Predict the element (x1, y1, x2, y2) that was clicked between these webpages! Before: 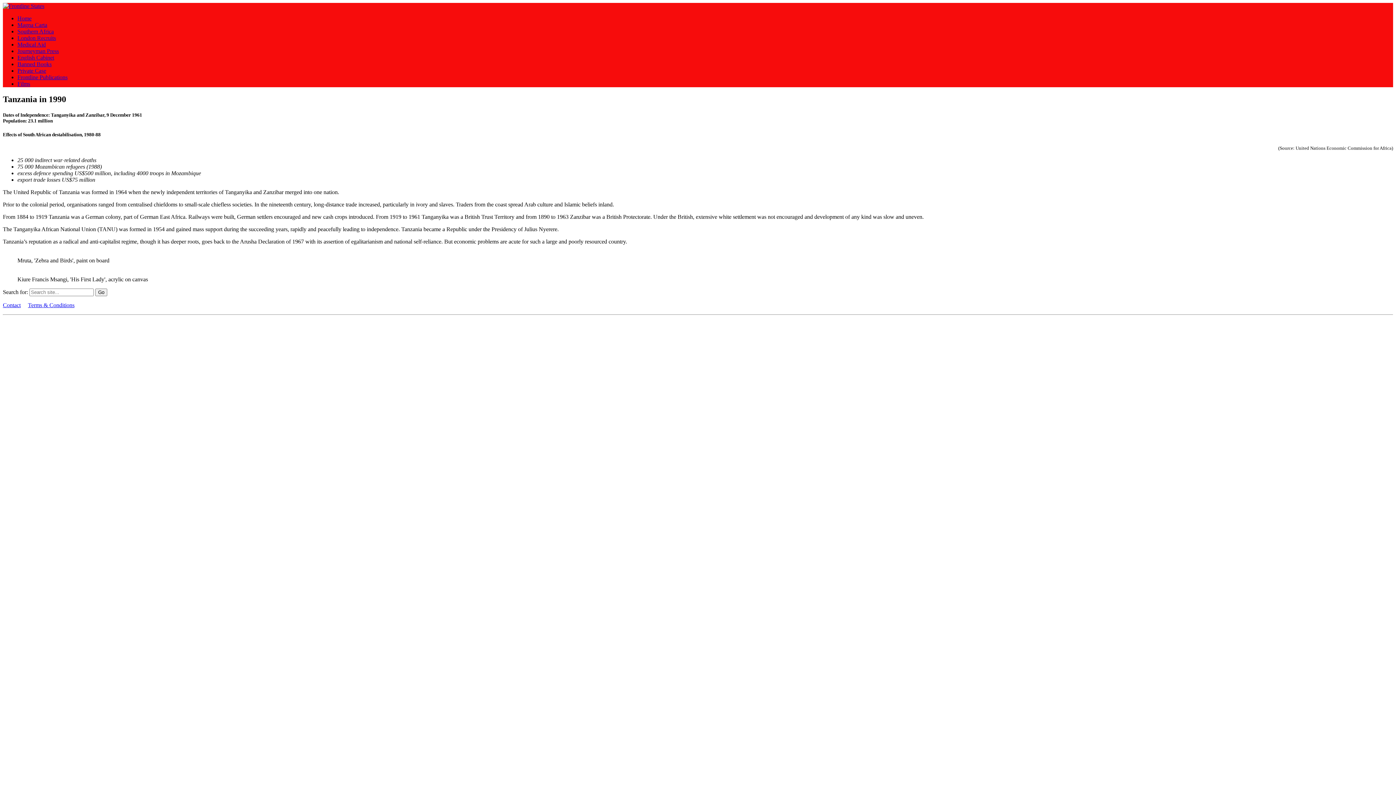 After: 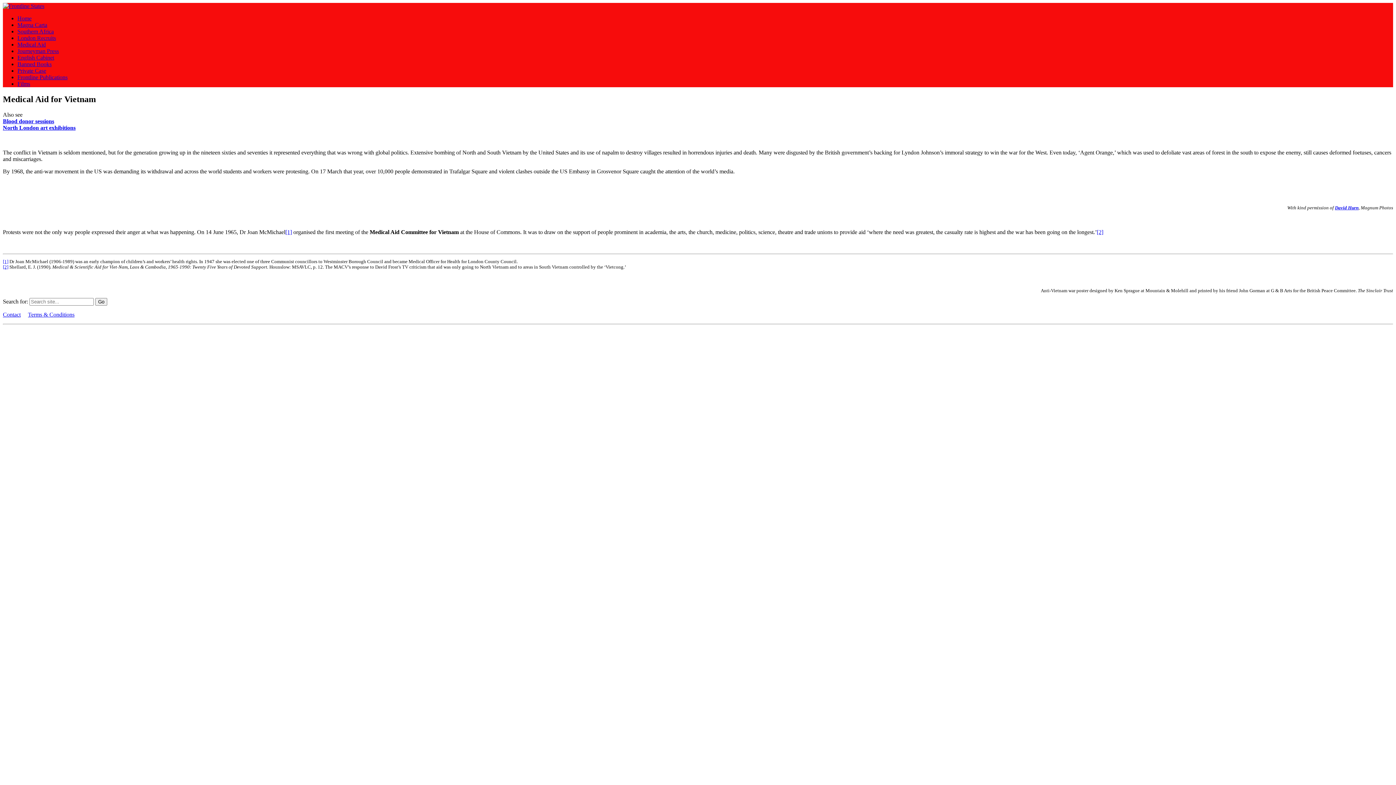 Action: label: Medical Aid bbox: (17, 41, 45, 47)